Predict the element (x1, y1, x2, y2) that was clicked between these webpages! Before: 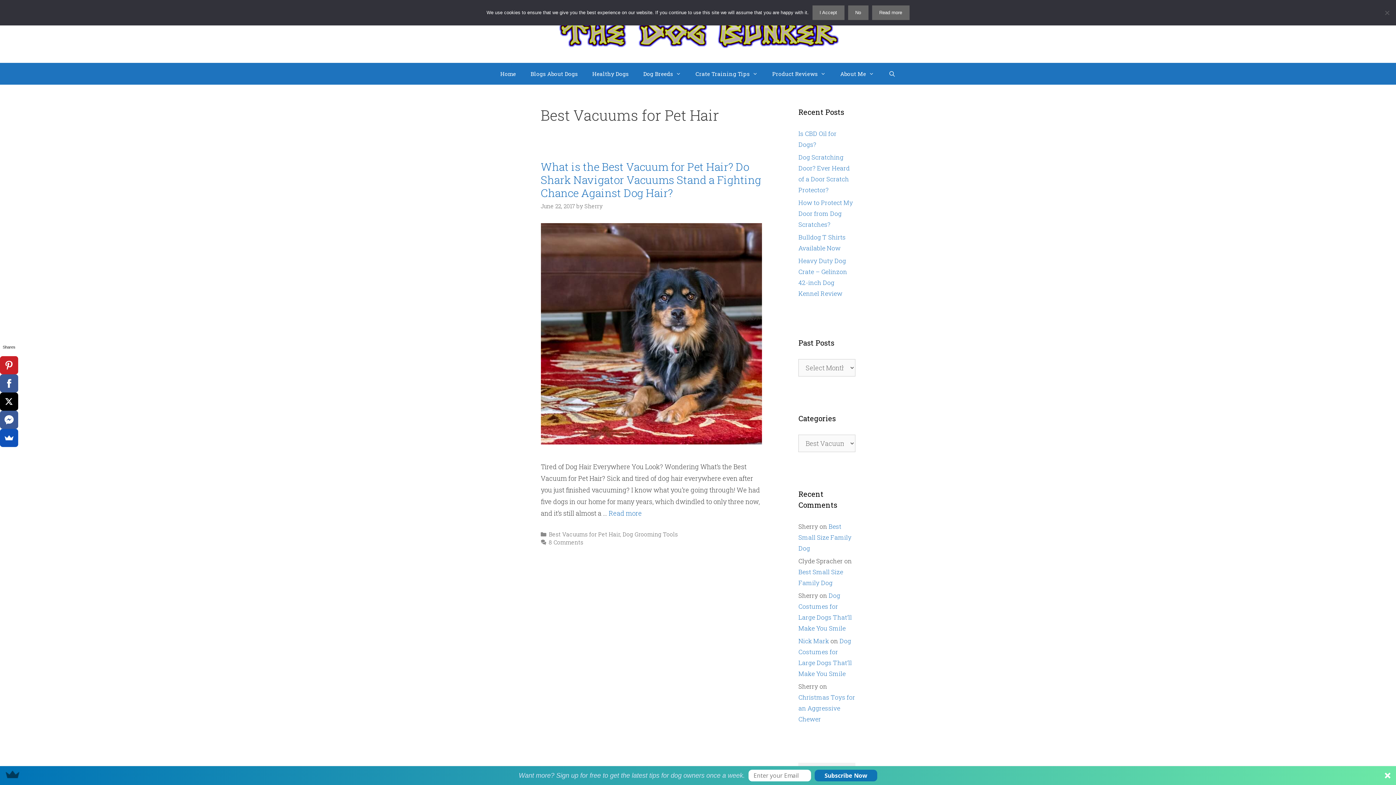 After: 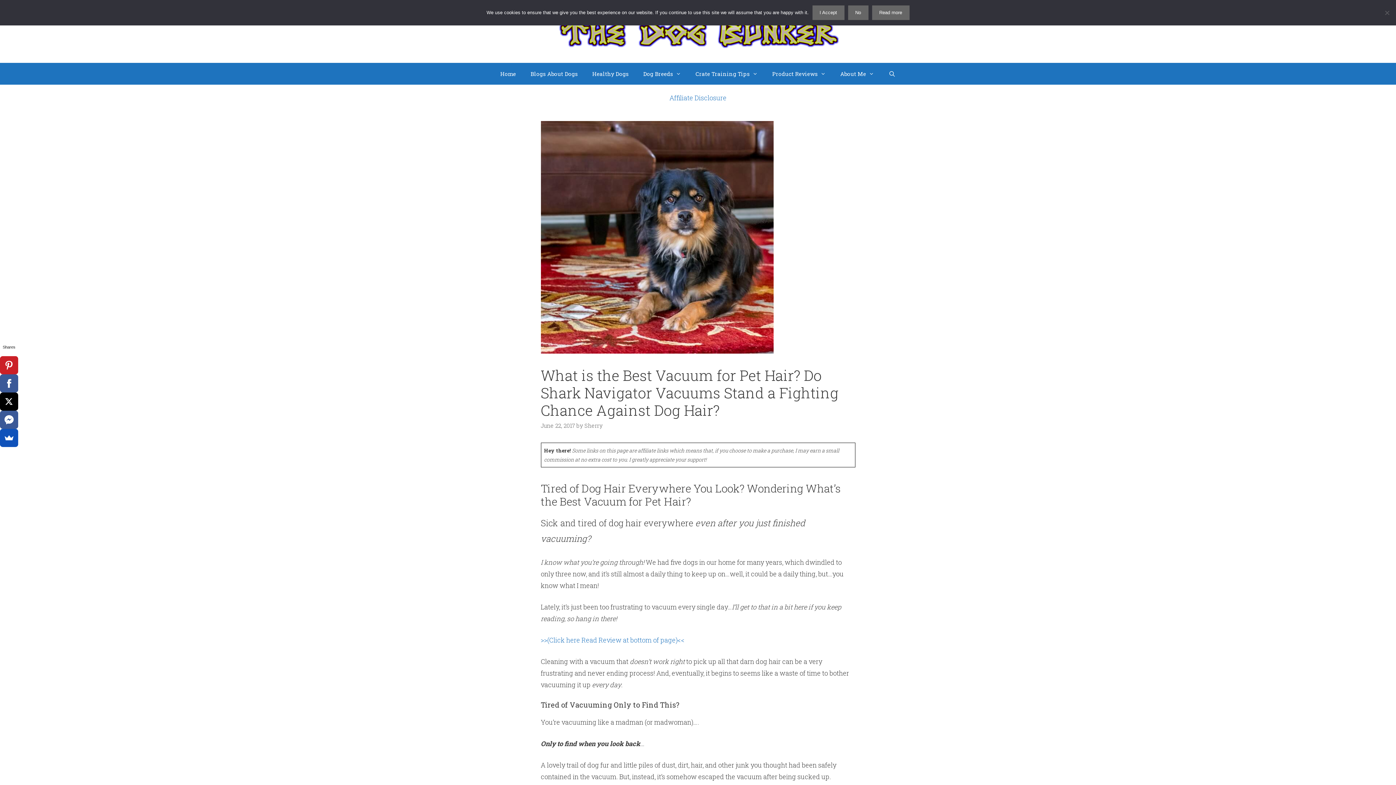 Action: bbox: (540, 437, 762, 446)